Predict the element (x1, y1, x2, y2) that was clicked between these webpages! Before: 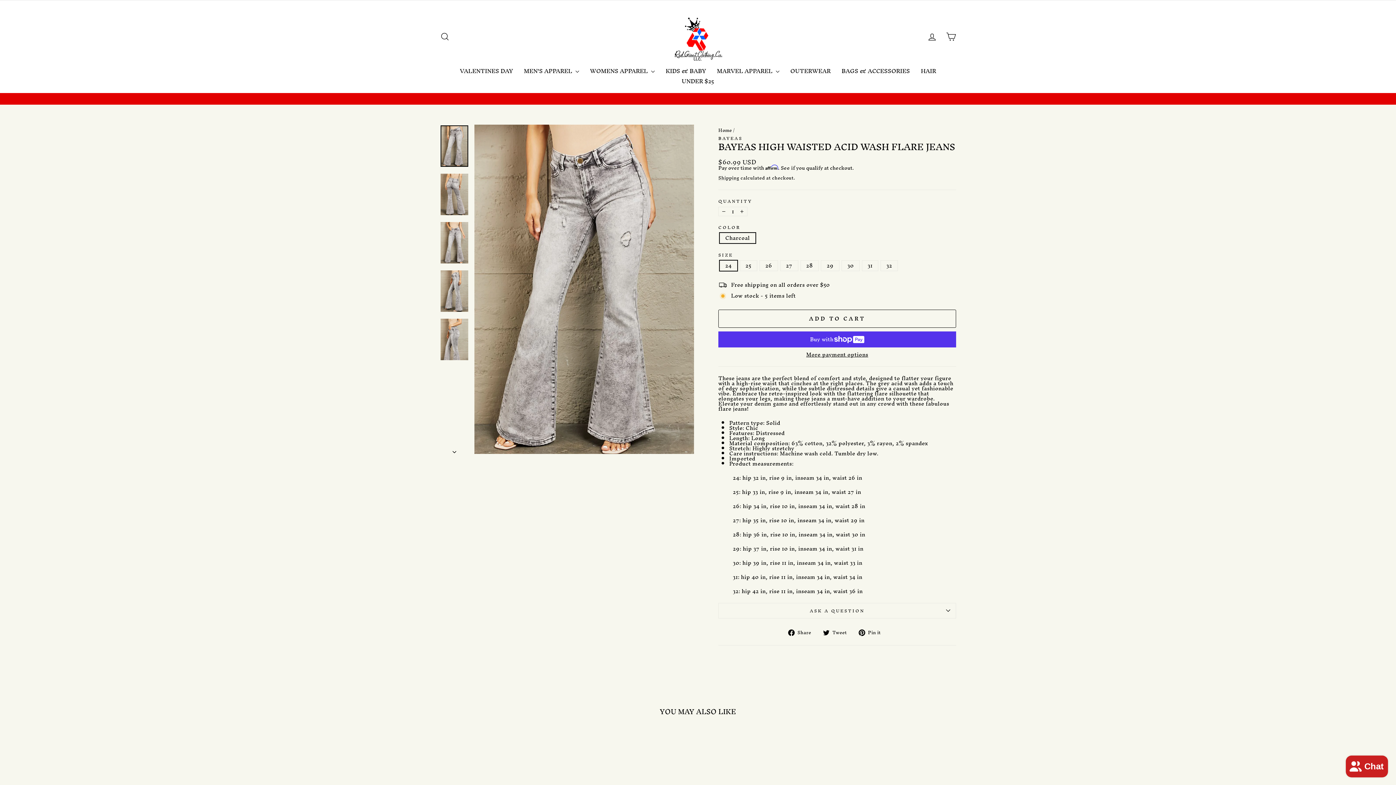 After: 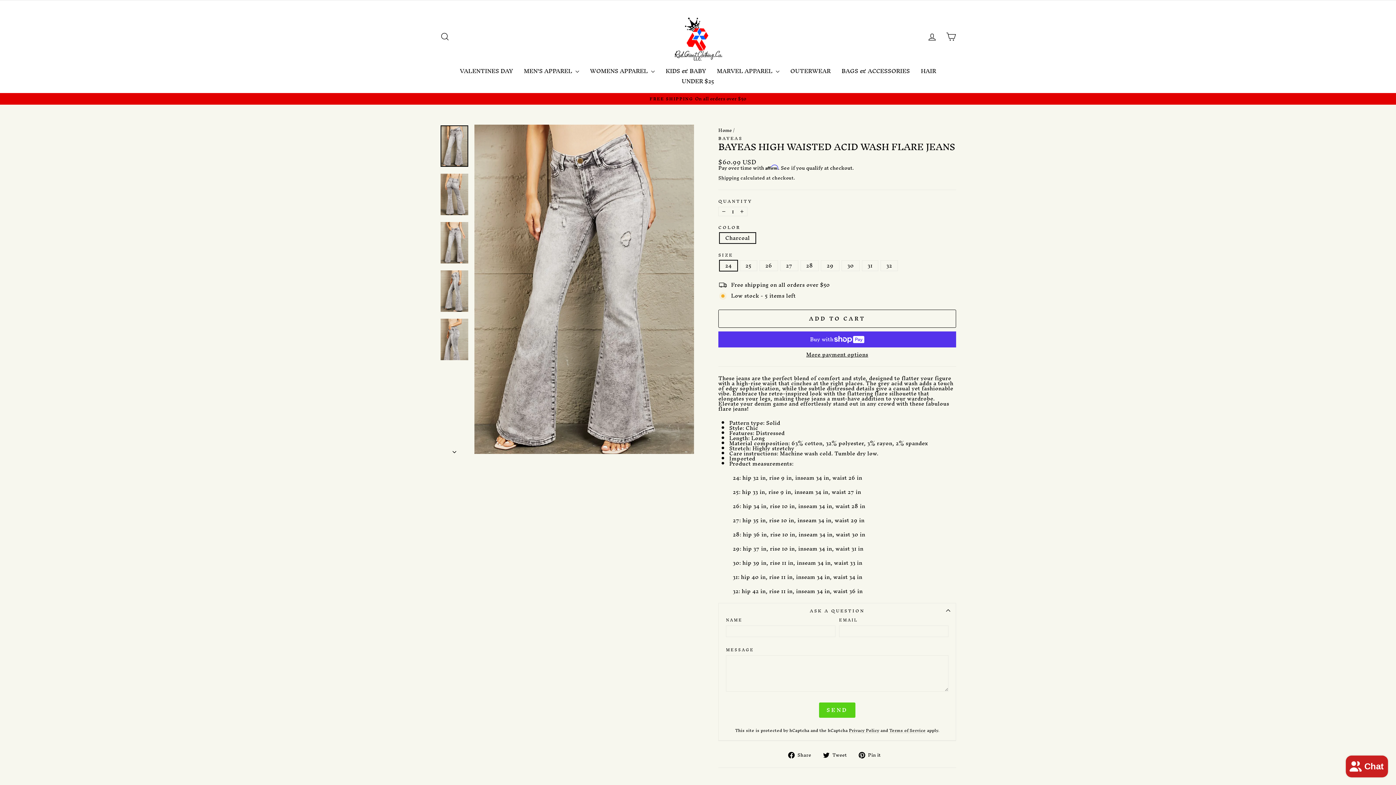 Action: label: ASK A QUESTION bbox: (718, 603, 956, 618)